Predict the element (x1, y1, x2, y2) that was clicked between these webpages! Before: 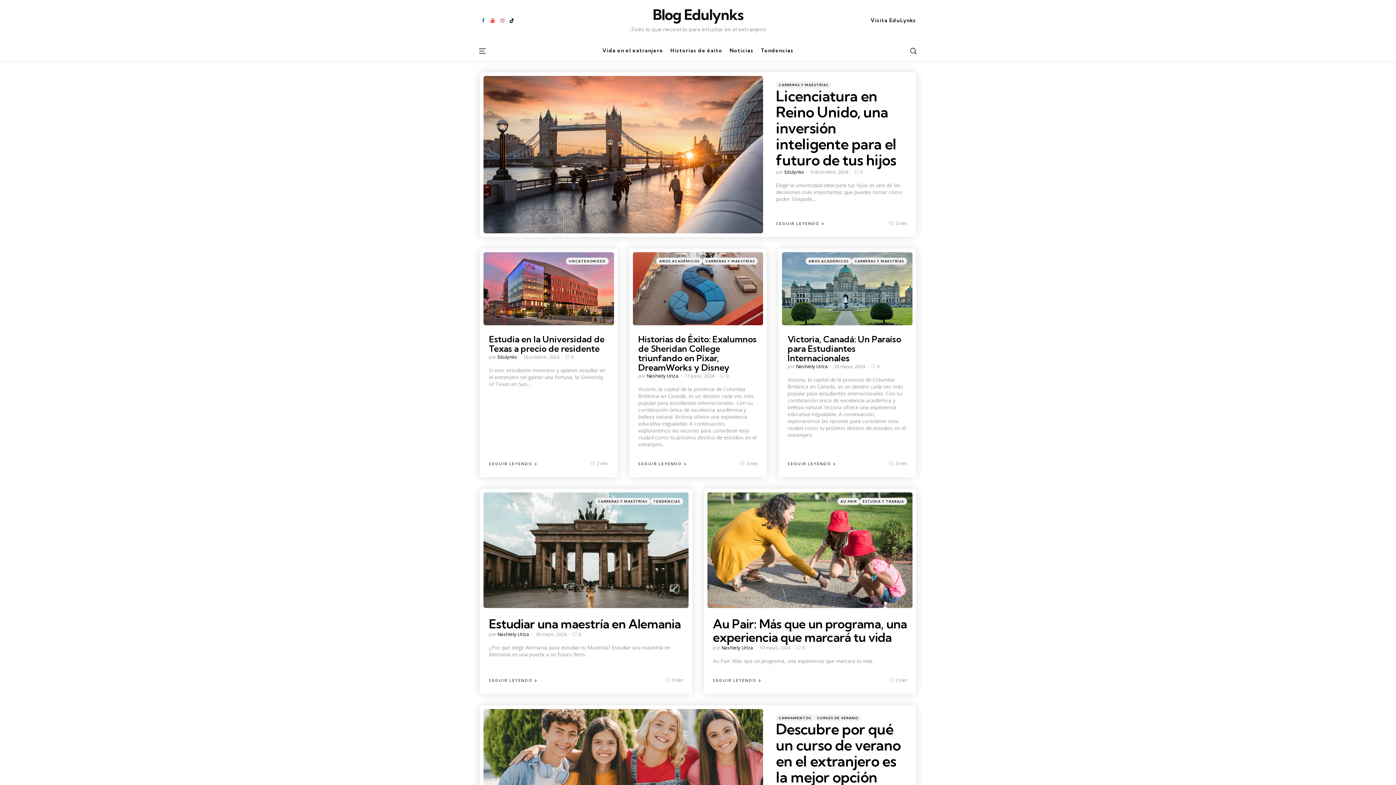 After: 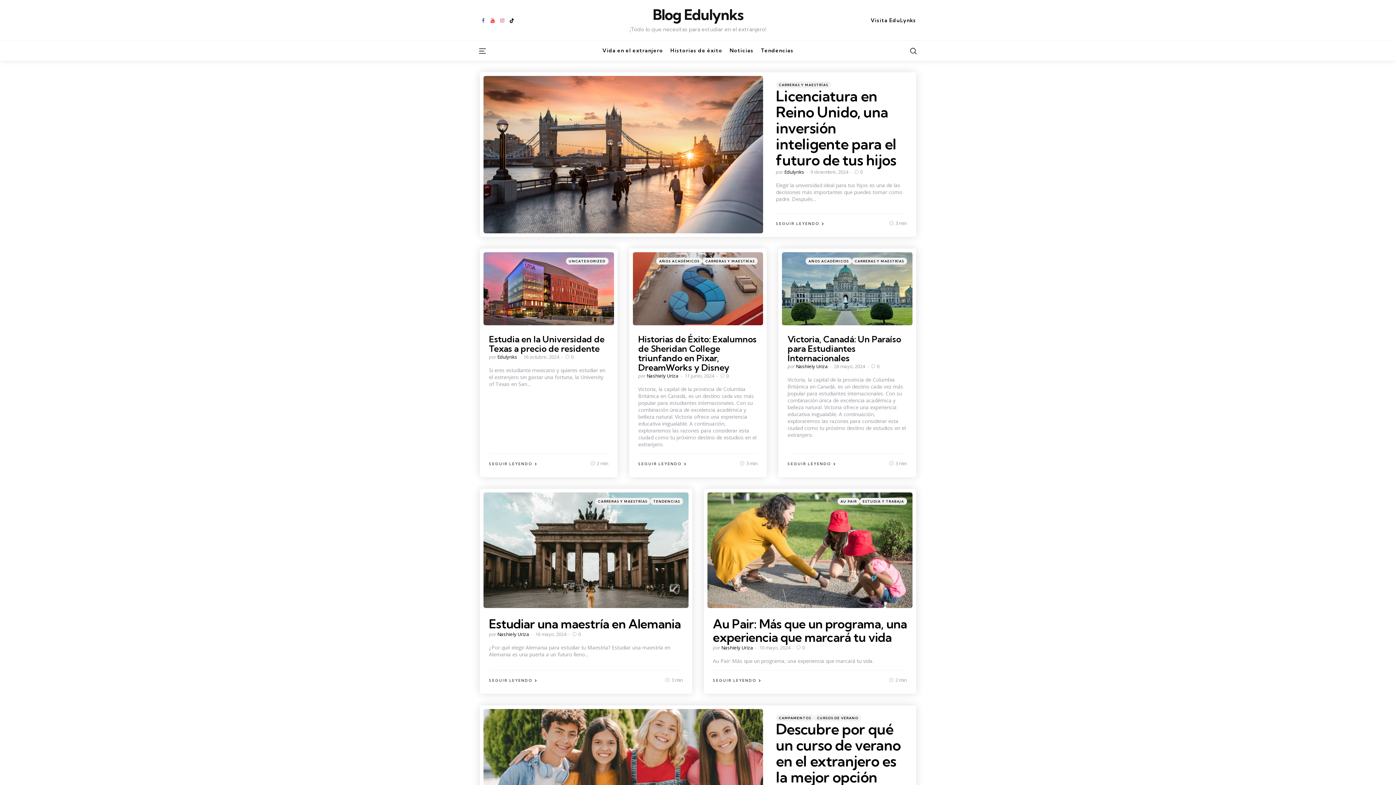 Action: bbox: (638, 460, 687, 468) label: SEGUIR LEYENDO